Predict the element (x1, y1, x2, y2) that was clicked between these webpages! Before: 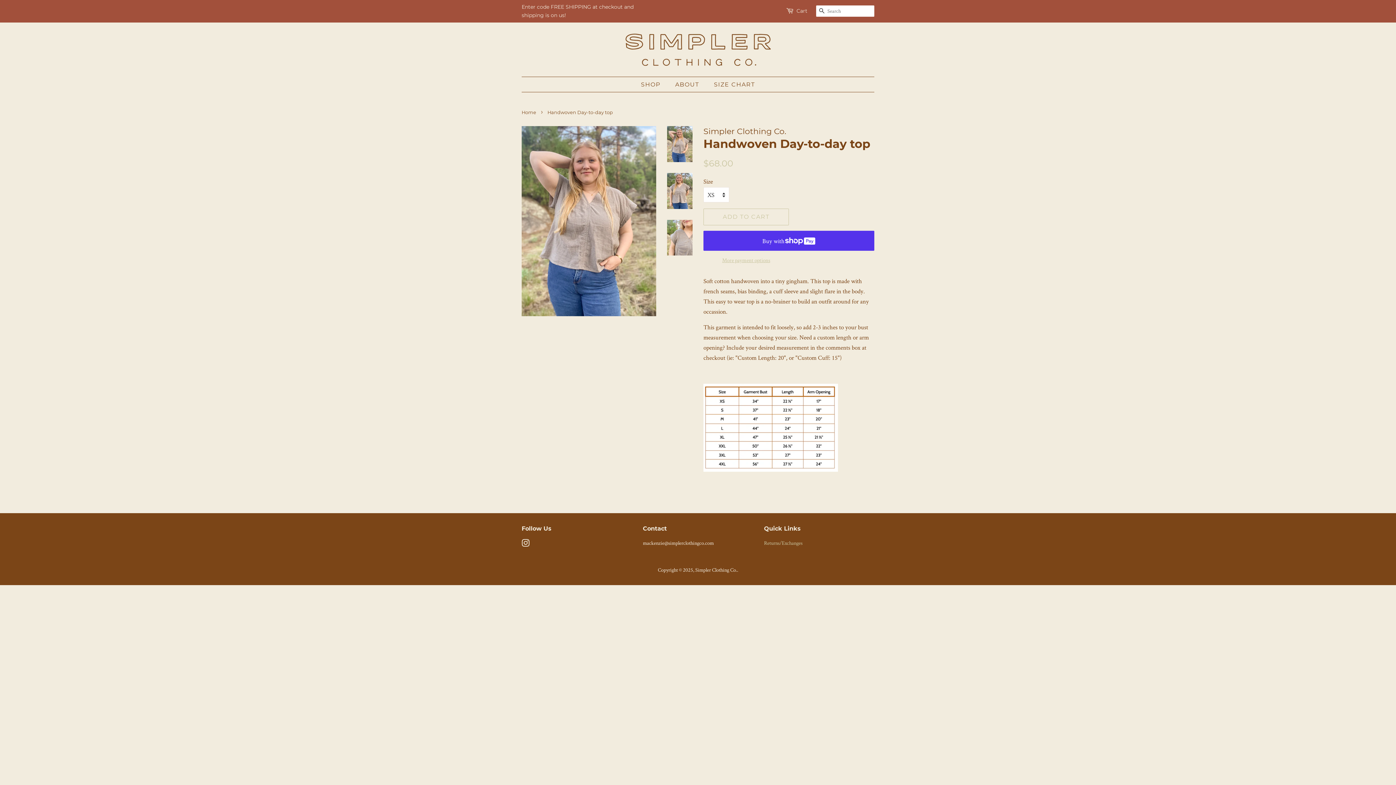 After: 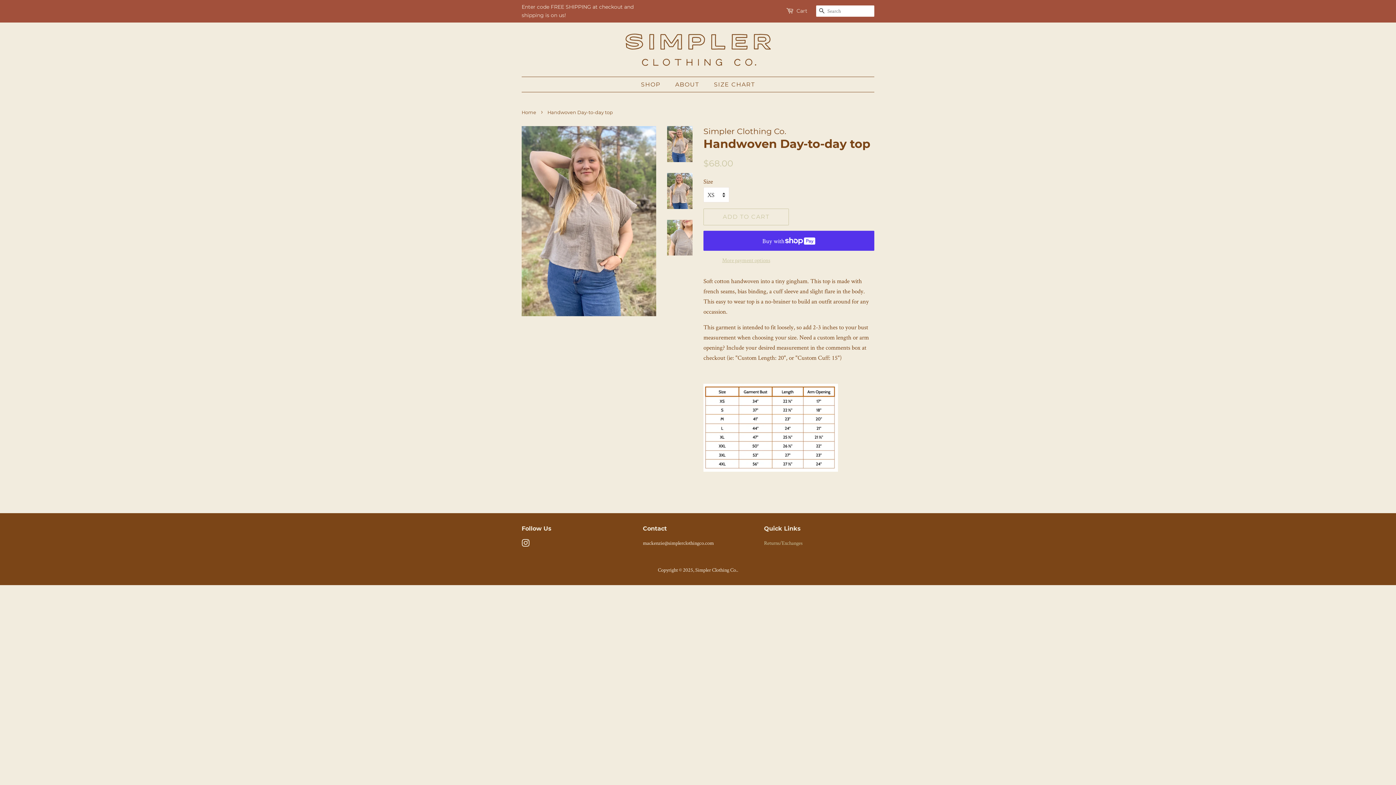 Action: bbox: (667, 126, 692, 162)